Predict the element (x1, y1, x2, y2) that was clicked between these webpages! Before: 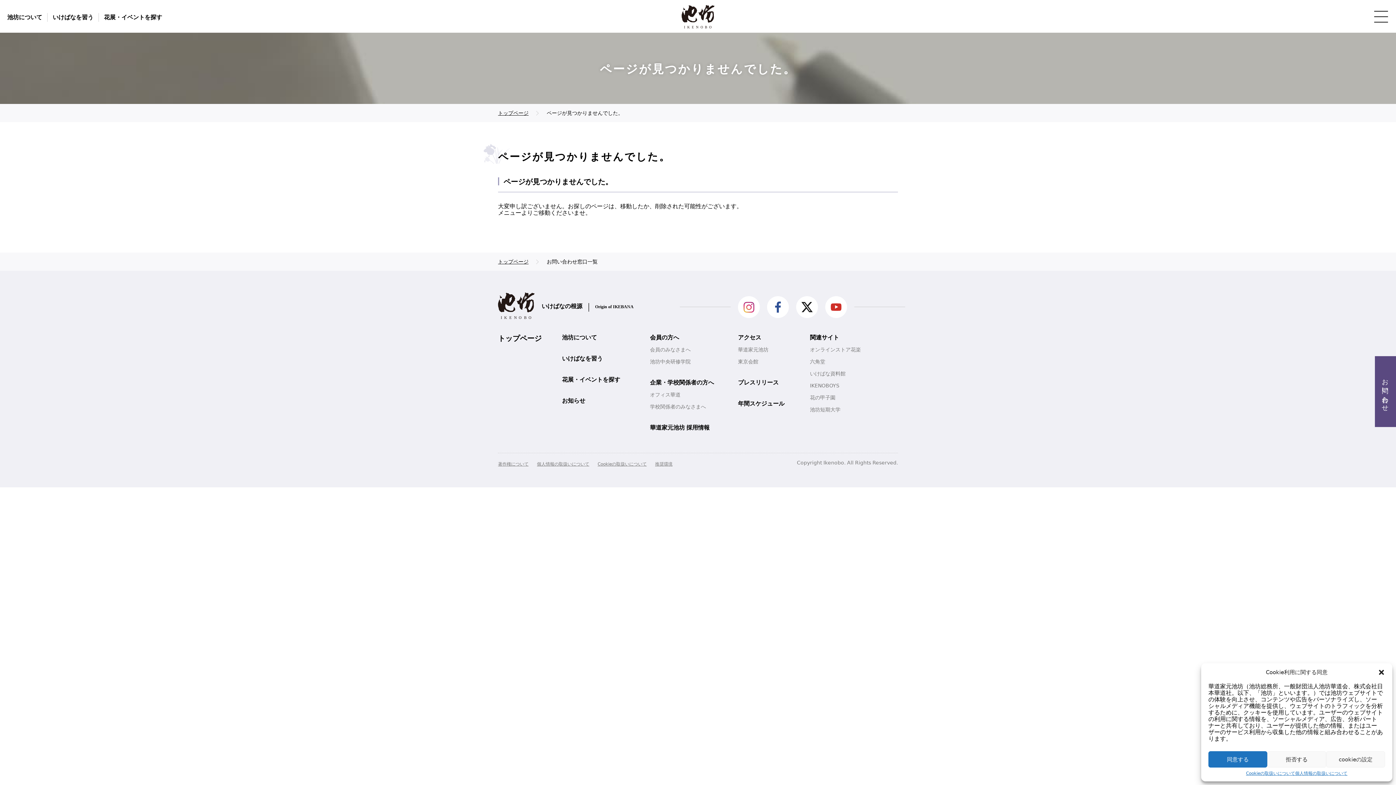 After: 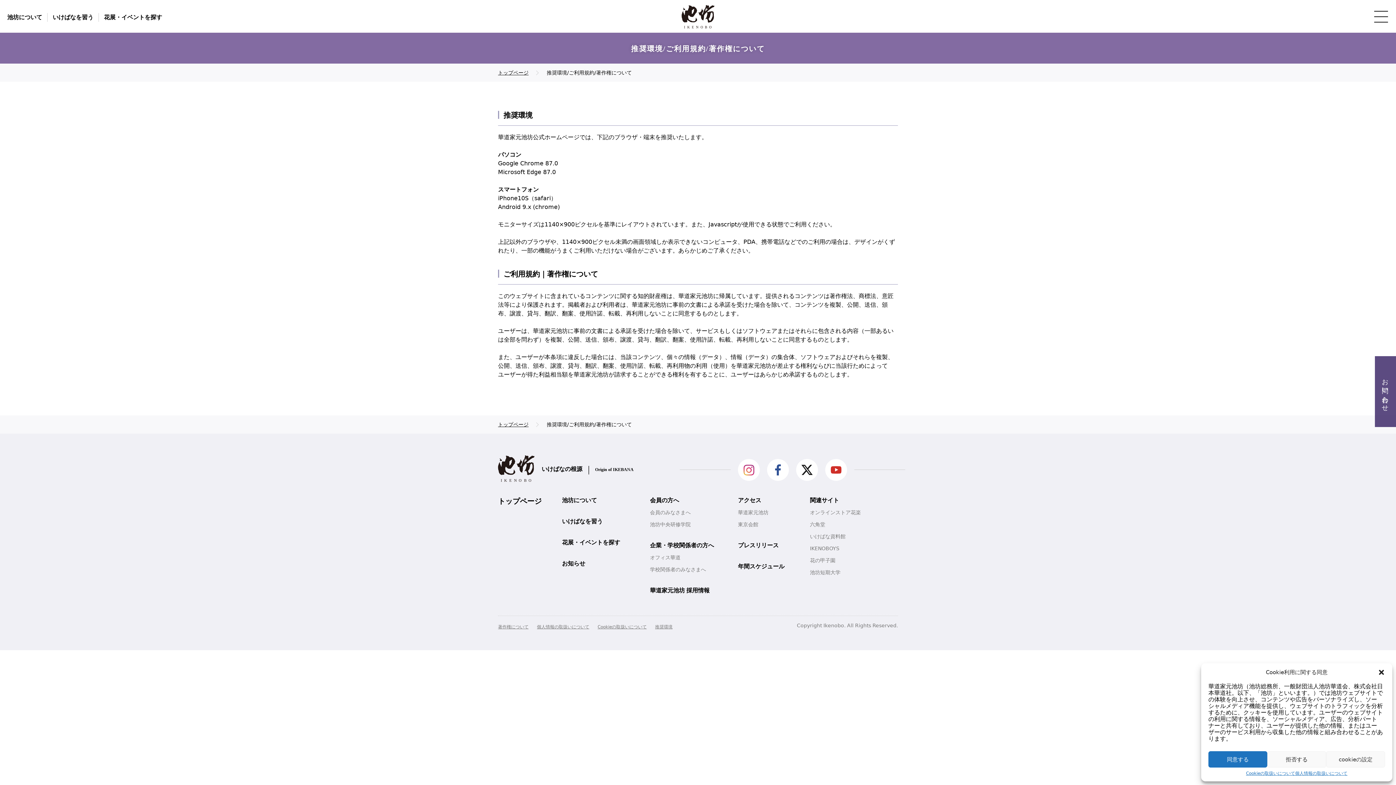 Action: label: 推奨環境 bbox: (655, 461, 672, 466)